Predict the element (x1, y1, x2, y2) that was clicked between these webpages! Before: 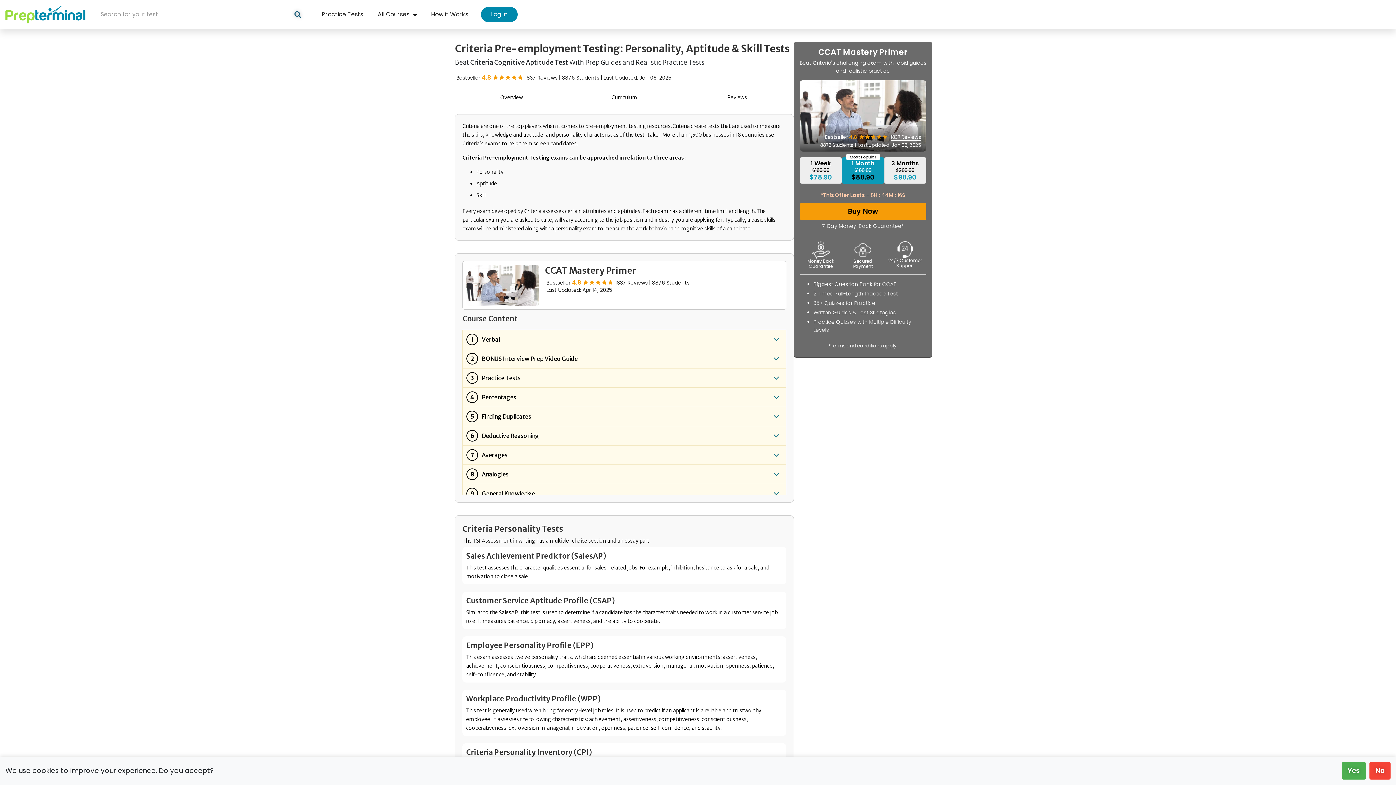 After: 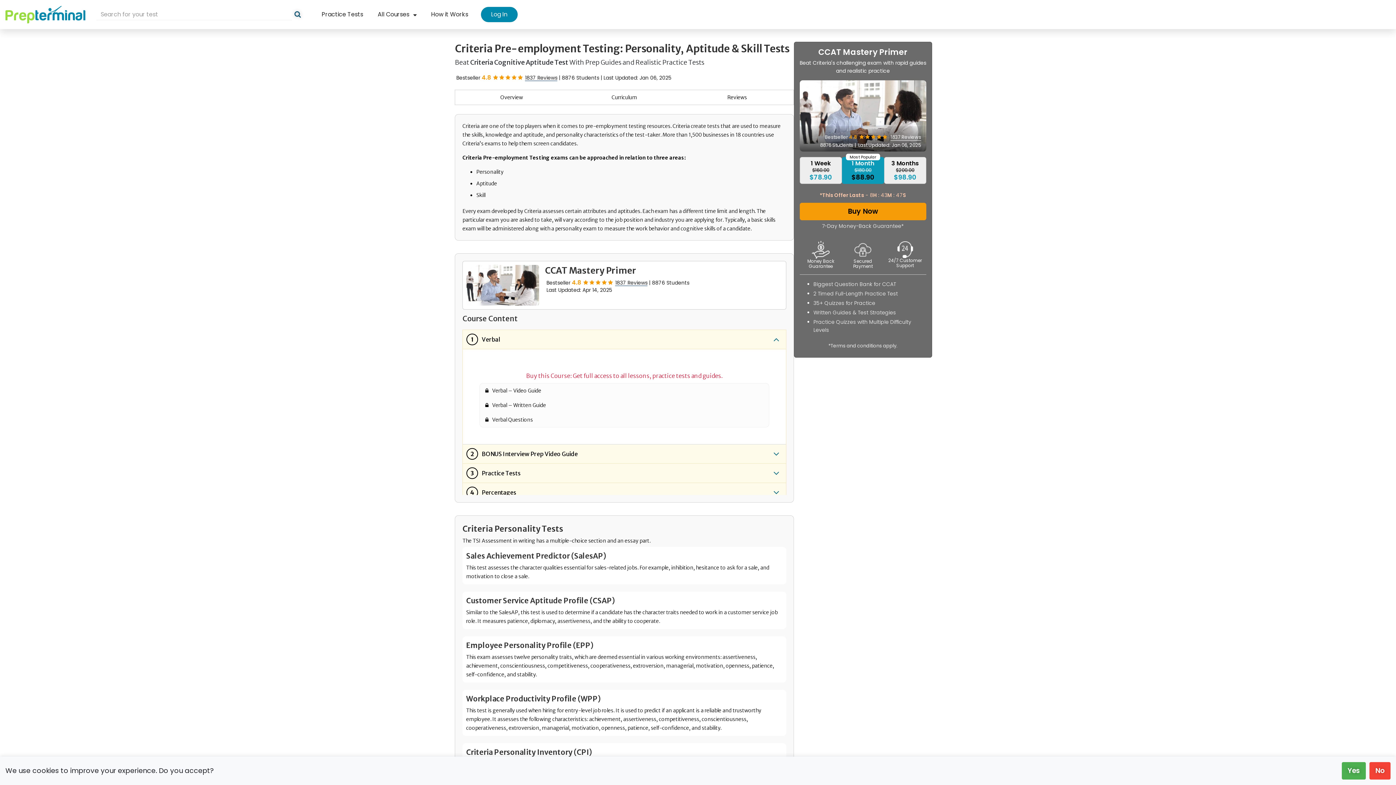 Action: bbox: (463, 330, 786, 349) label: 1
Verbal